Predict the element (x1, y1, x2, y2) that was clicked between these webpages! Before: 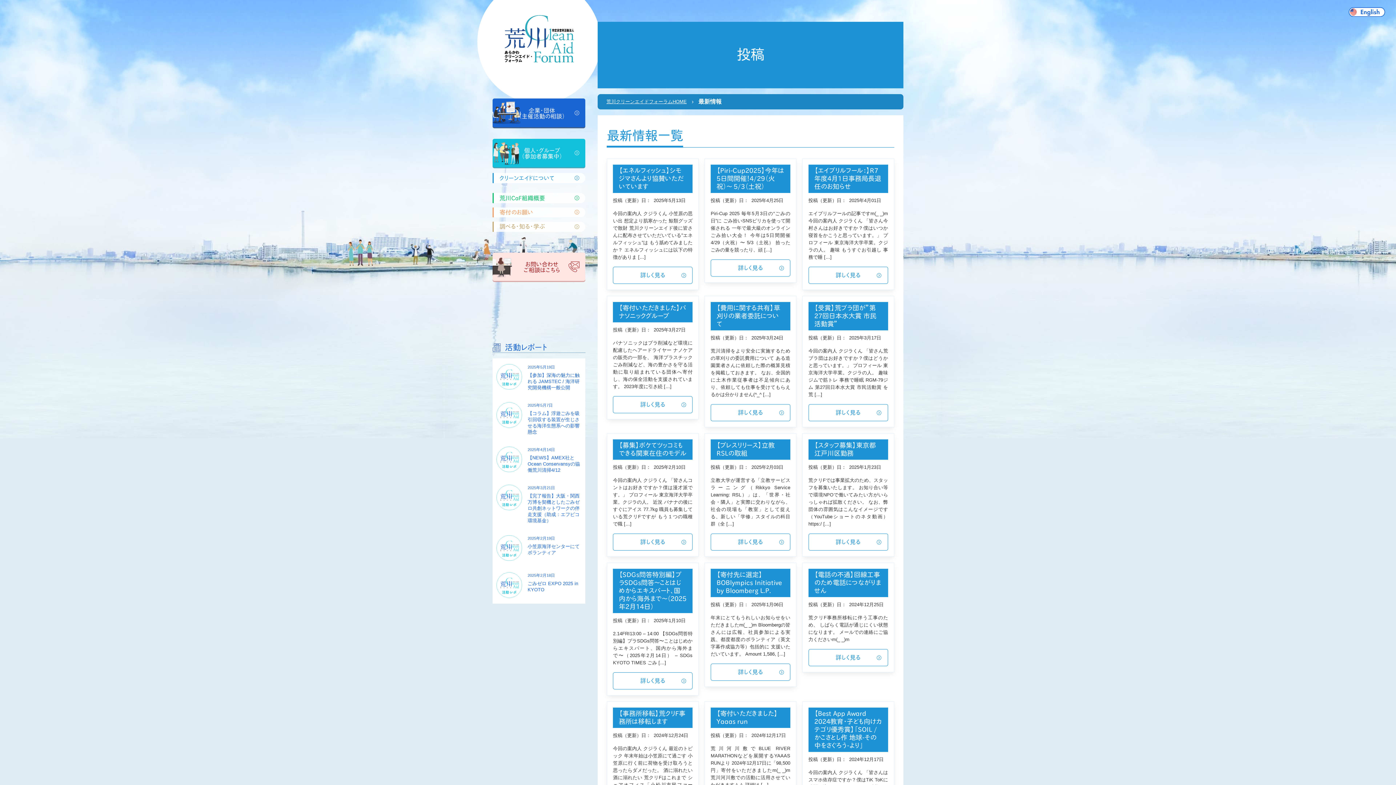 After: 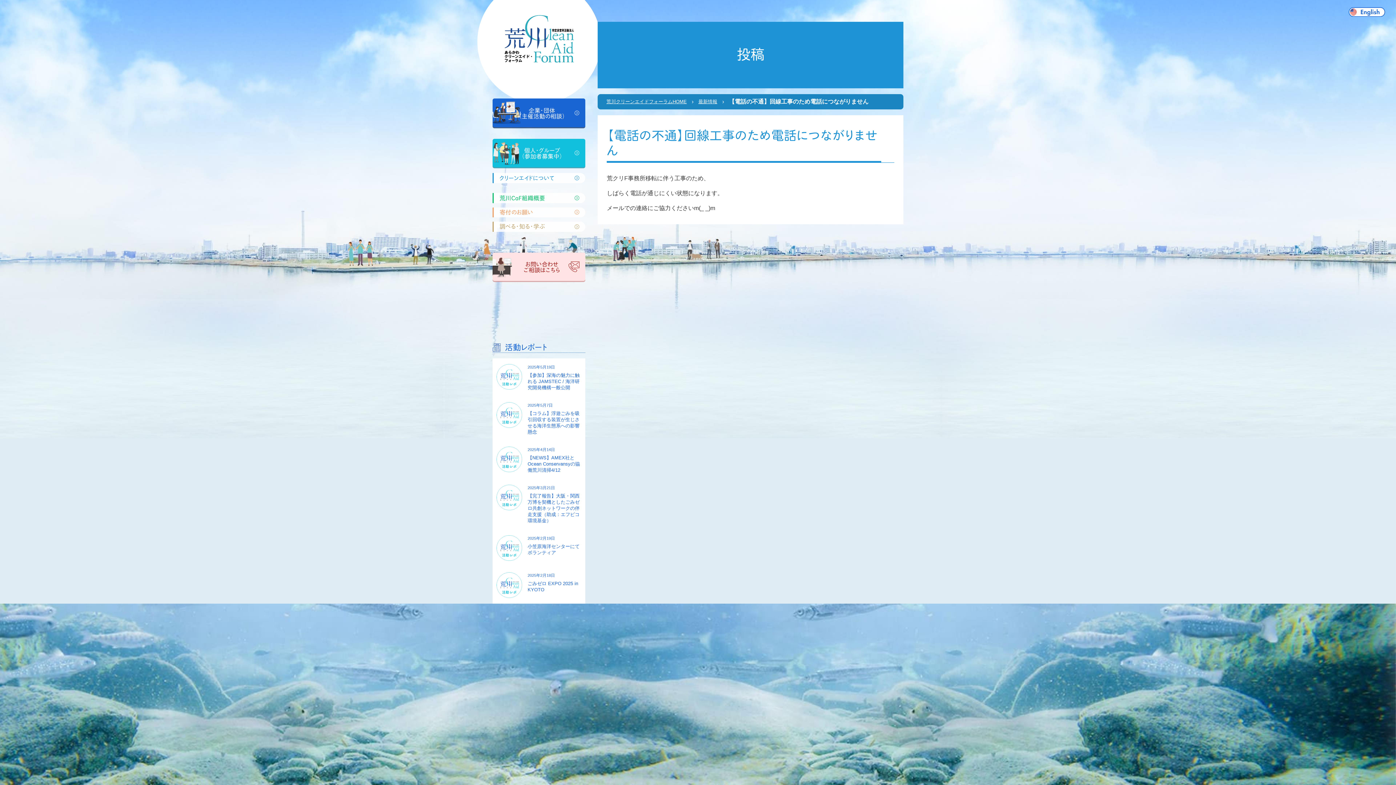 Action: bbox: (814, 569, 881, 595) label: 【電話の不通】回線工事のため電話につながりません